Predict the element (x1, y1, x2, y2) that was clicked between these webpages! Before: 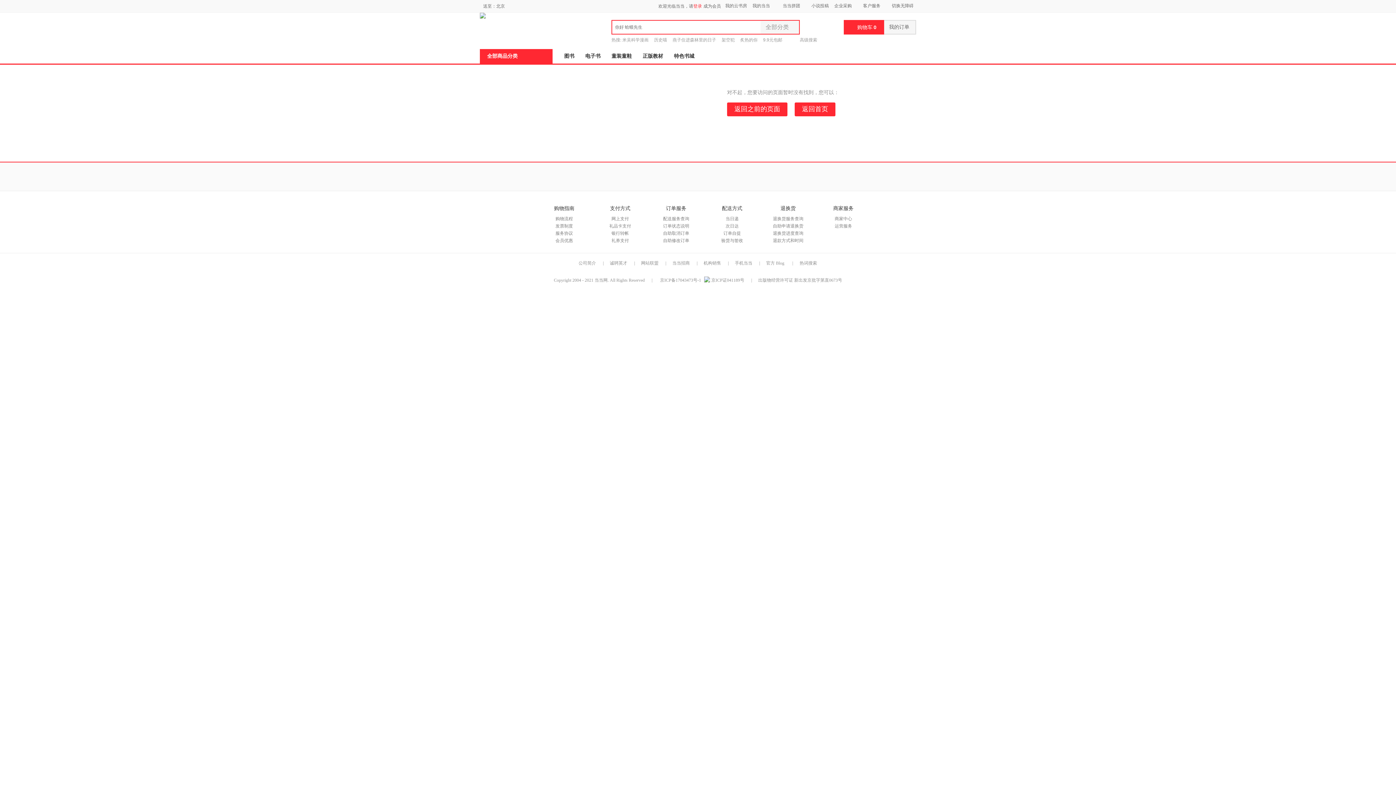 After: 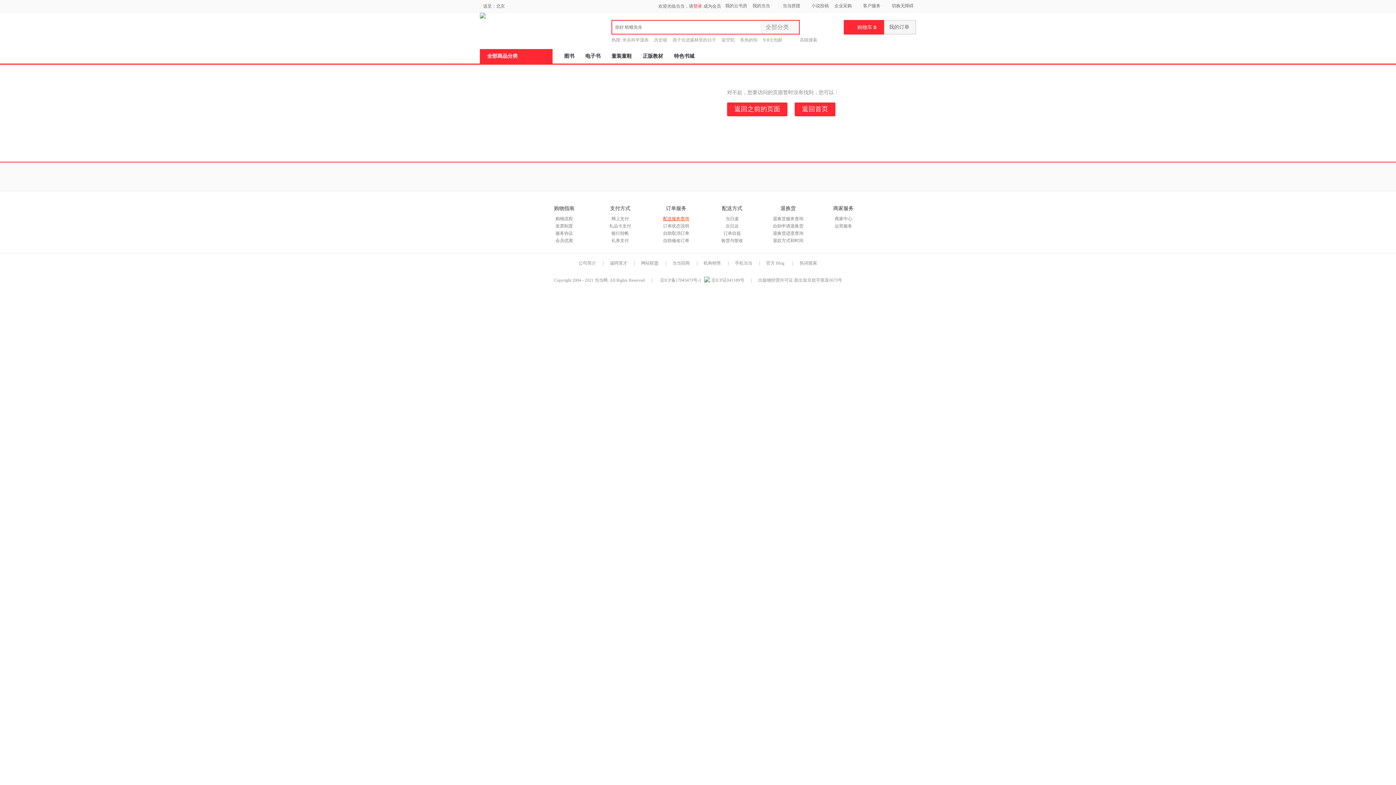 Action: bbox: (663, 216, 689, 221) label: 配送服务查询